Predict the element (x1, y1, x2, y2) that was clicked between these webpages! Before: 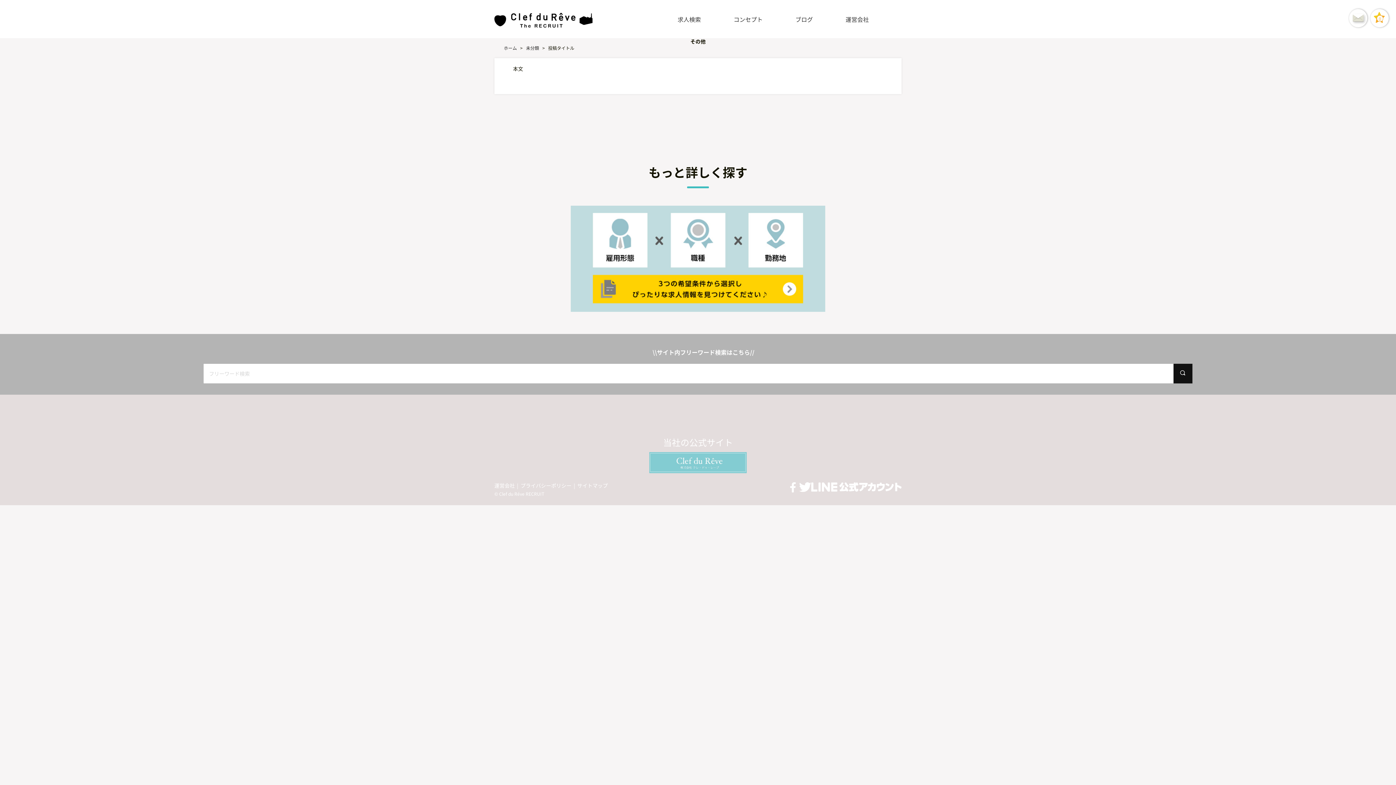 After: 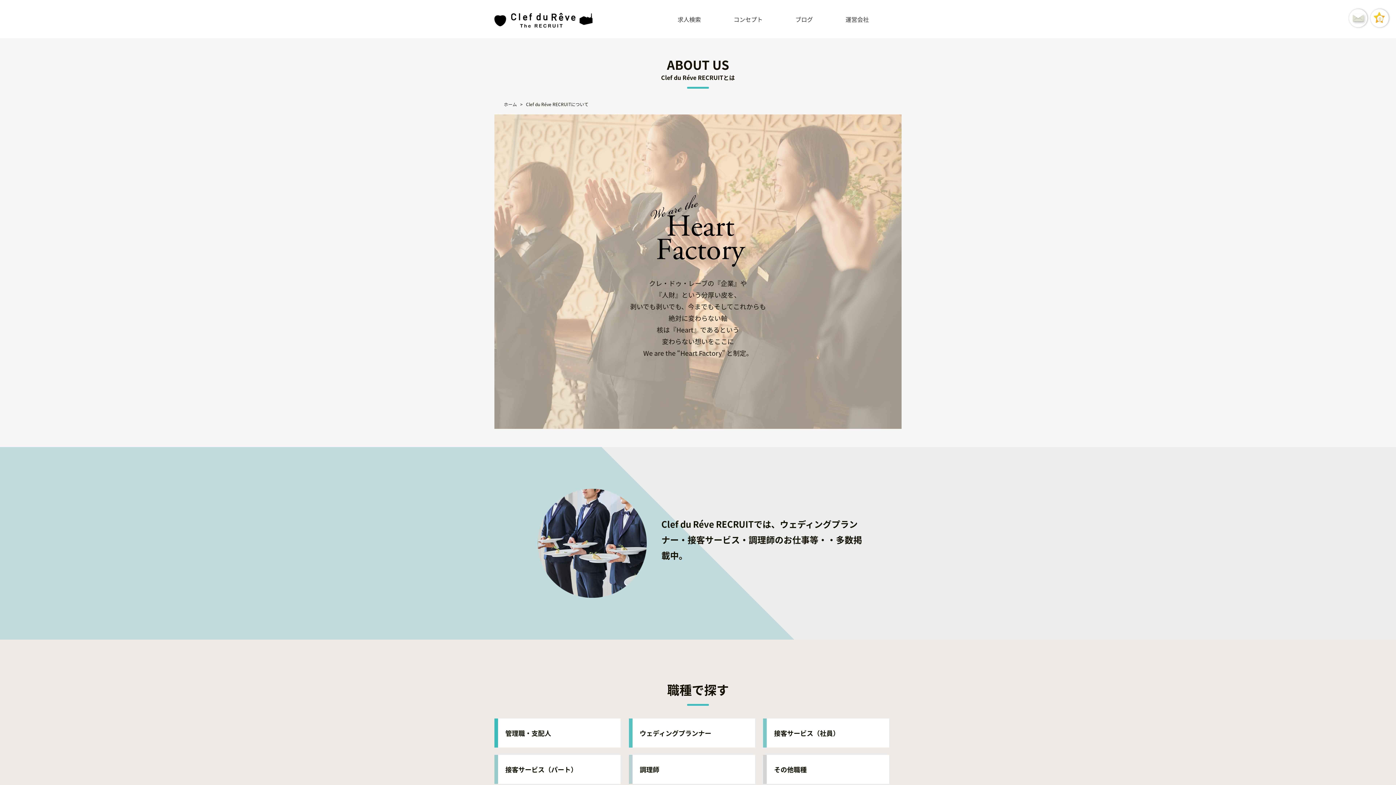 Action: bbox: (733, 15, 762, 23) label: コンセプト